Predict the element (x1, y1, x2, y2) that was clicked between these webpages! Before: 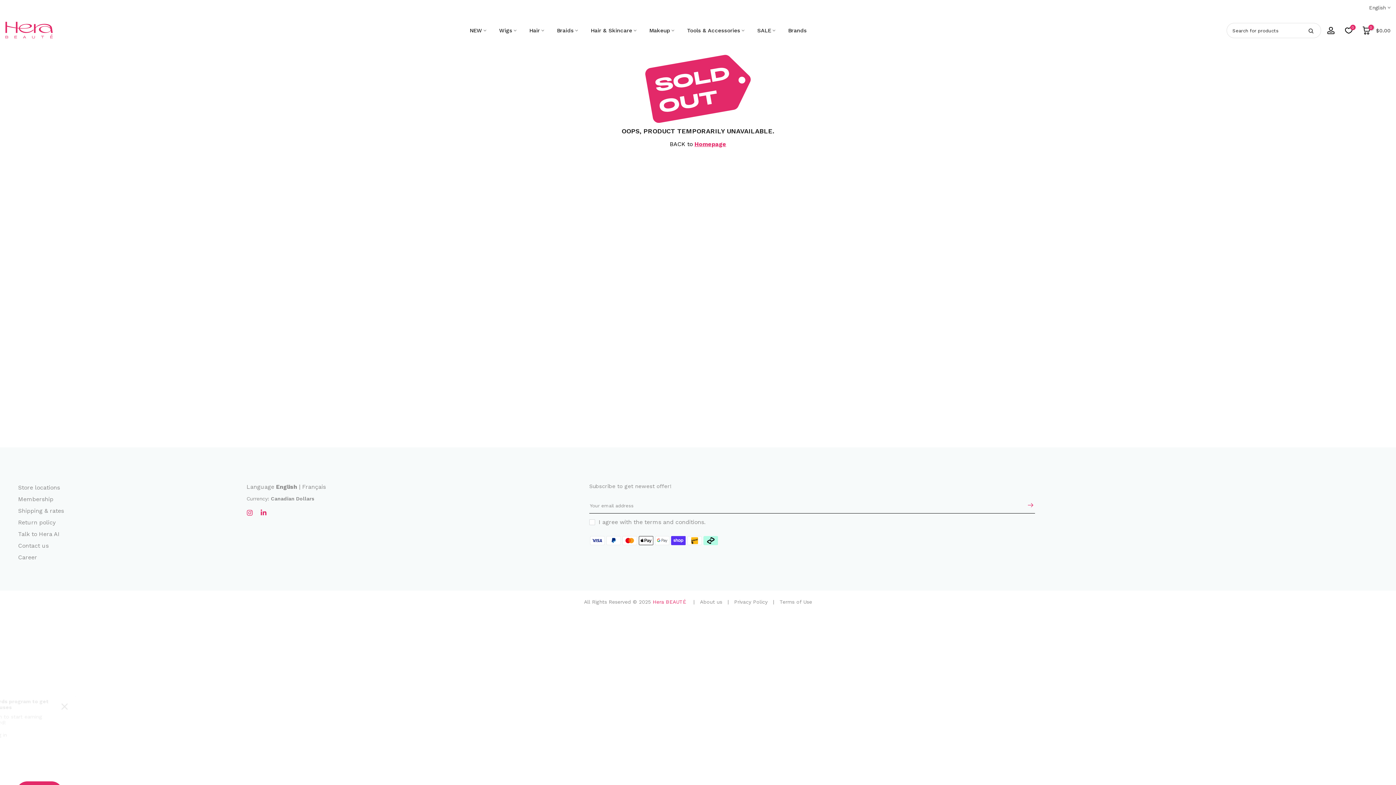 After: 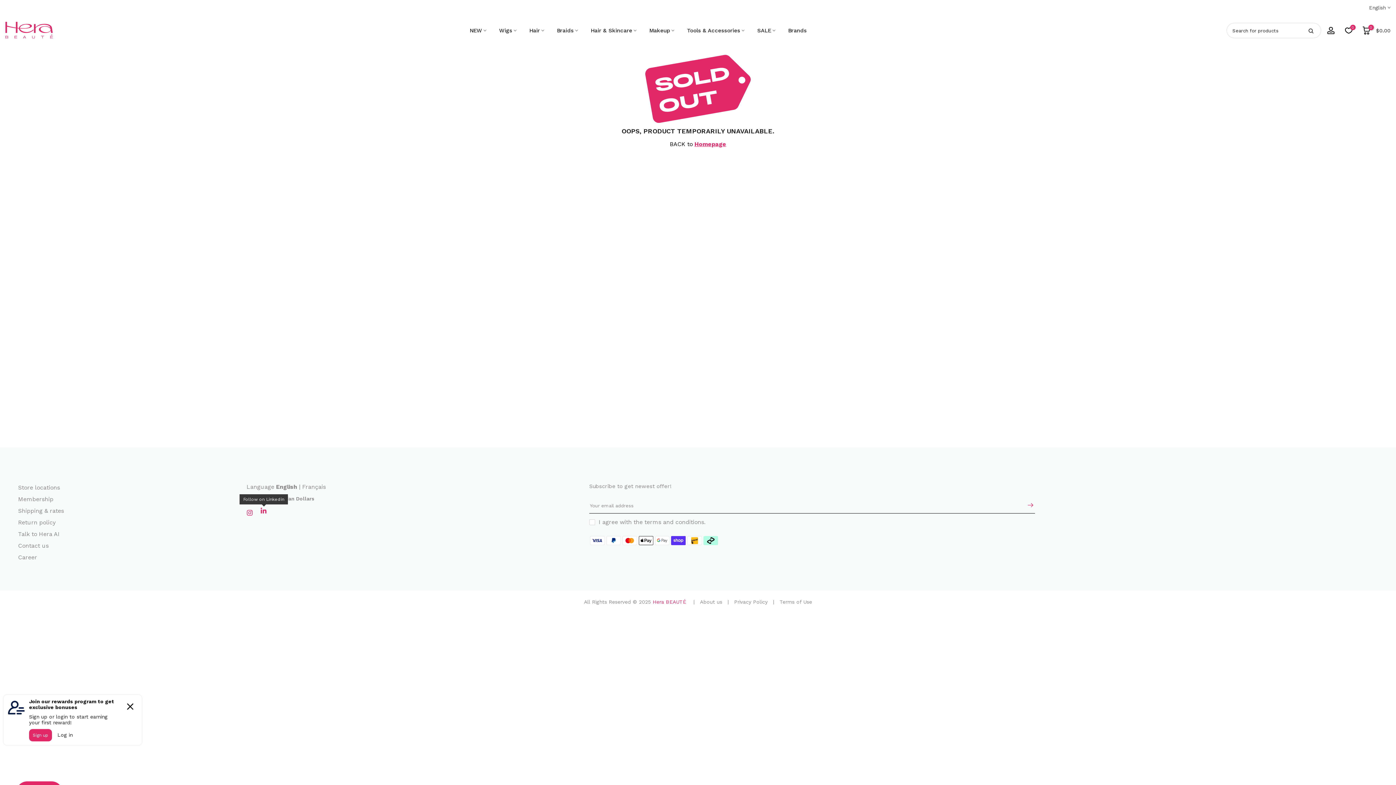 Action: bbox: (260, 508, 267, 517)